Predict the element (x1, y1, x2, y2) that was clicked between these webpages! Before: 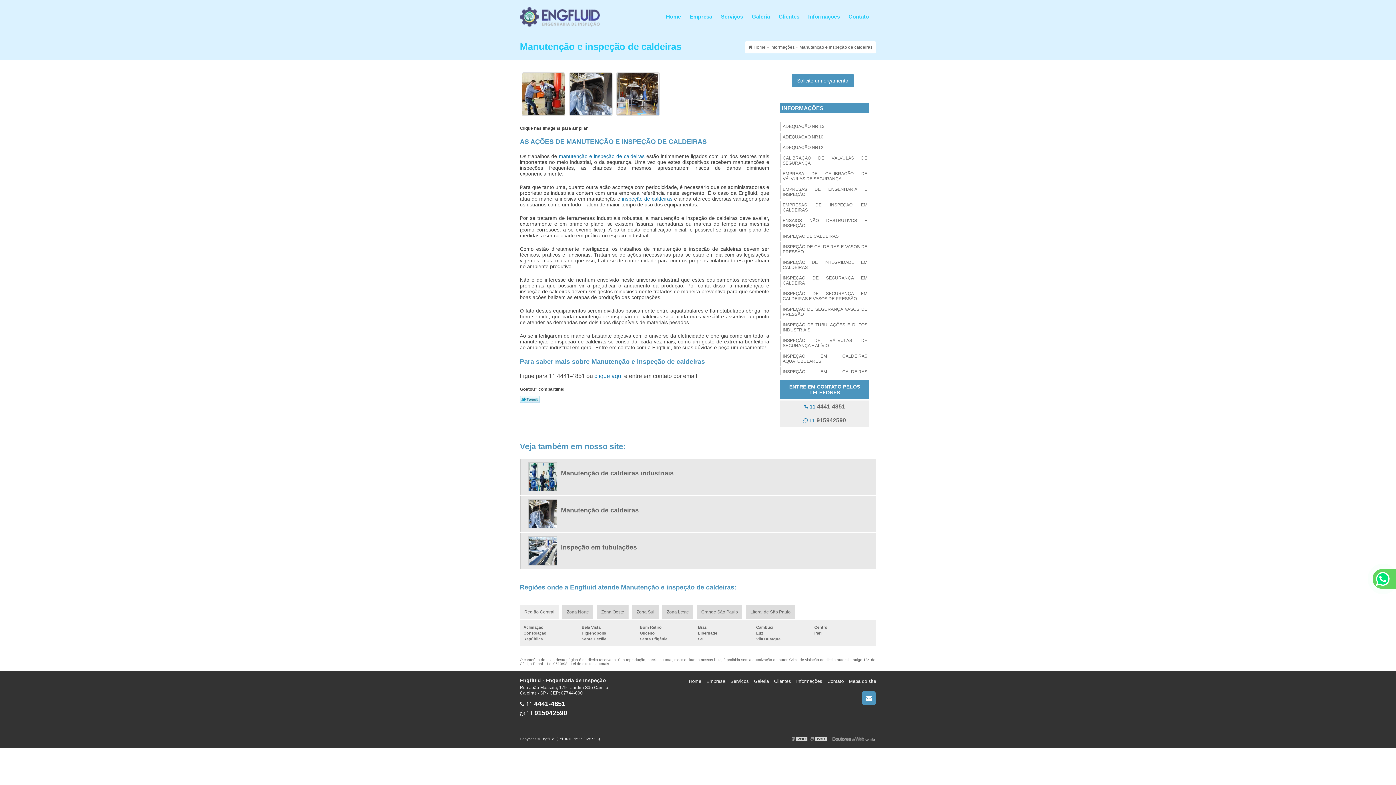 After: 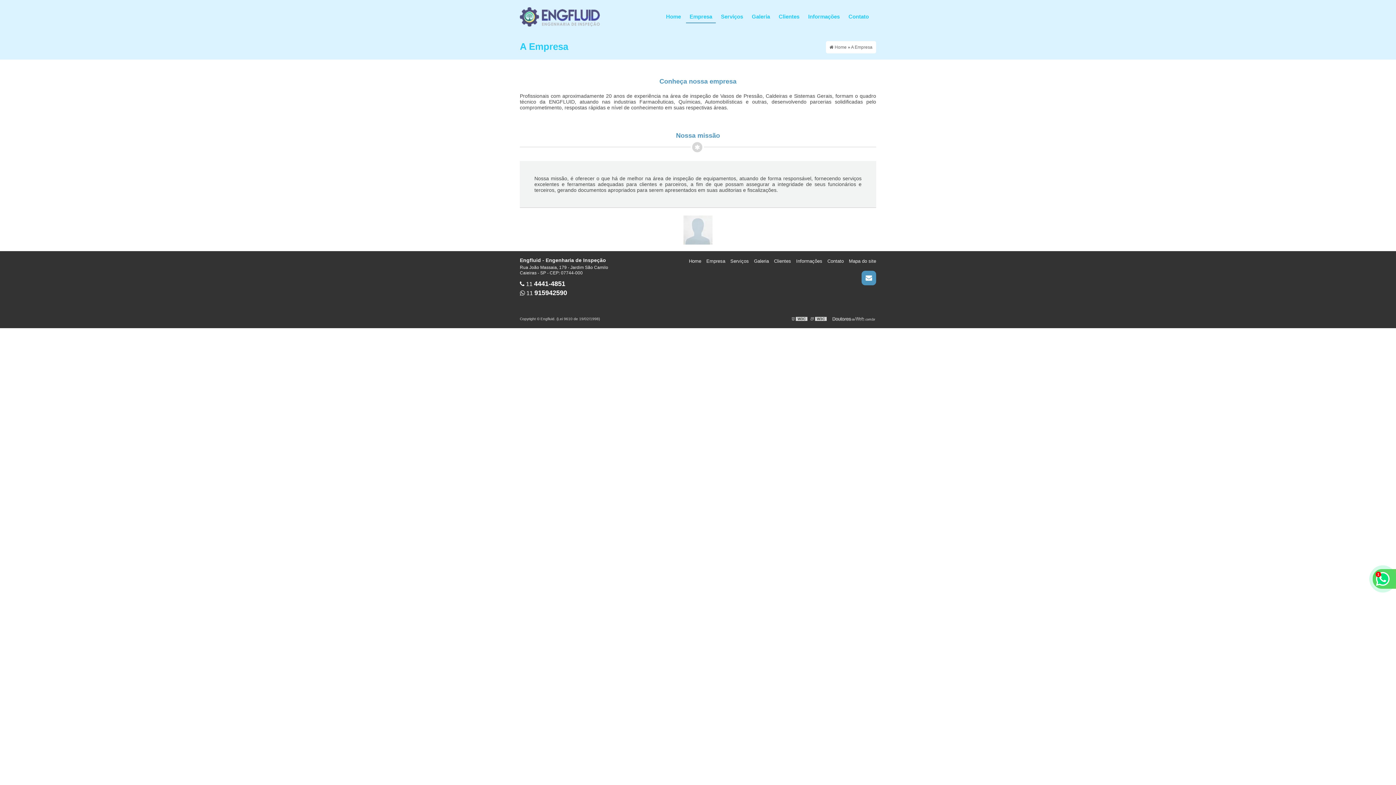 Action: label: Empresa bbox: (706, 678, 725, 684)